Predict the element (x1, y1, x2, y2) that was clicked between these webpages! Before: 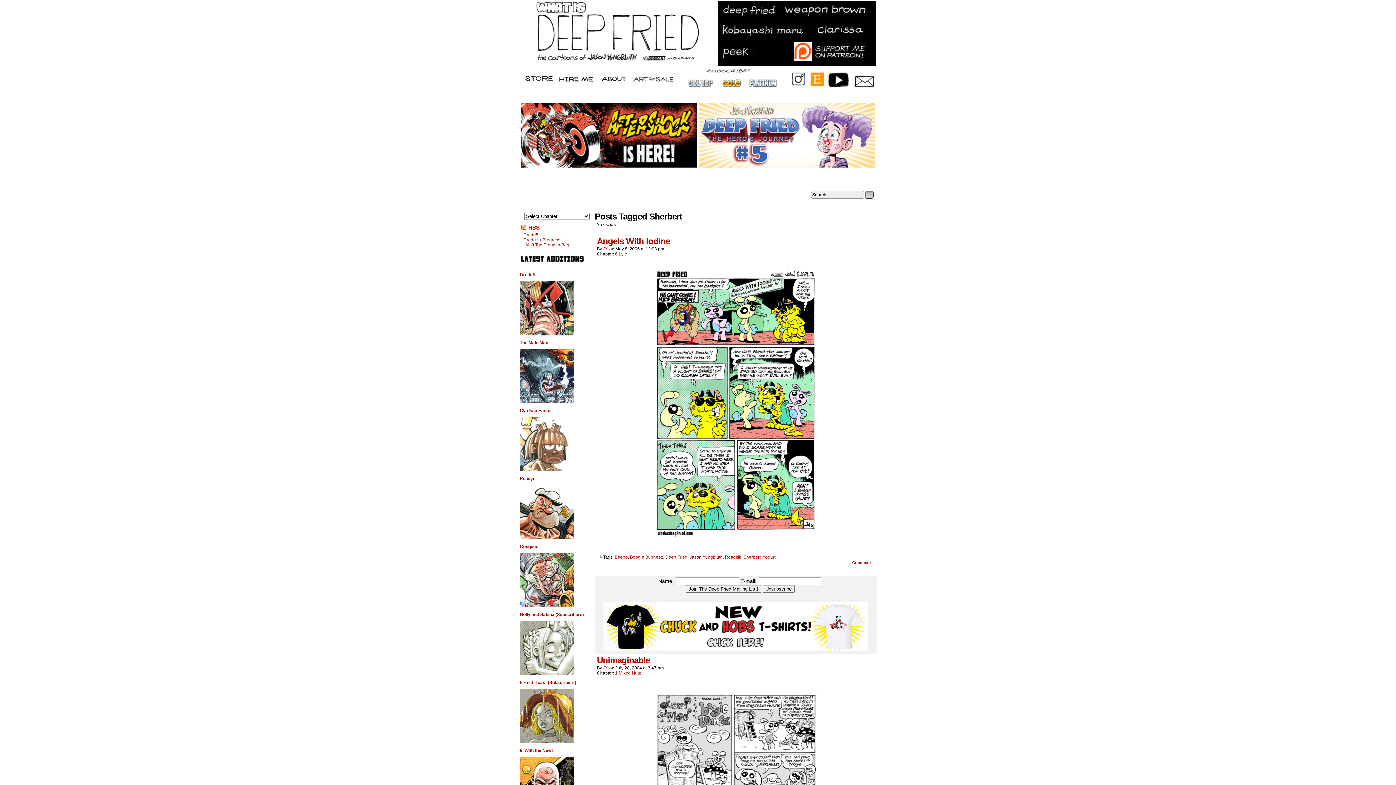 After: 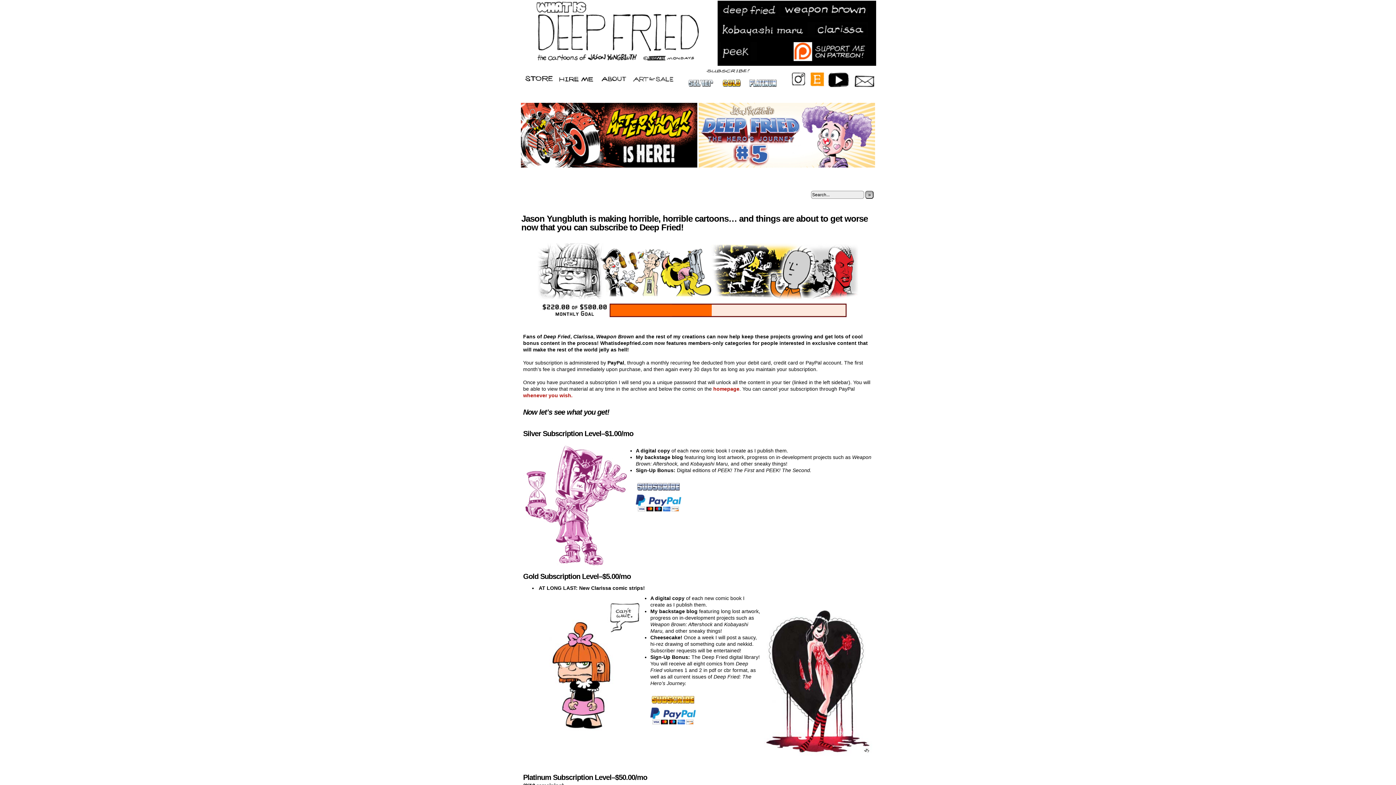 Action: bbox: (698, 69, 758, 75)